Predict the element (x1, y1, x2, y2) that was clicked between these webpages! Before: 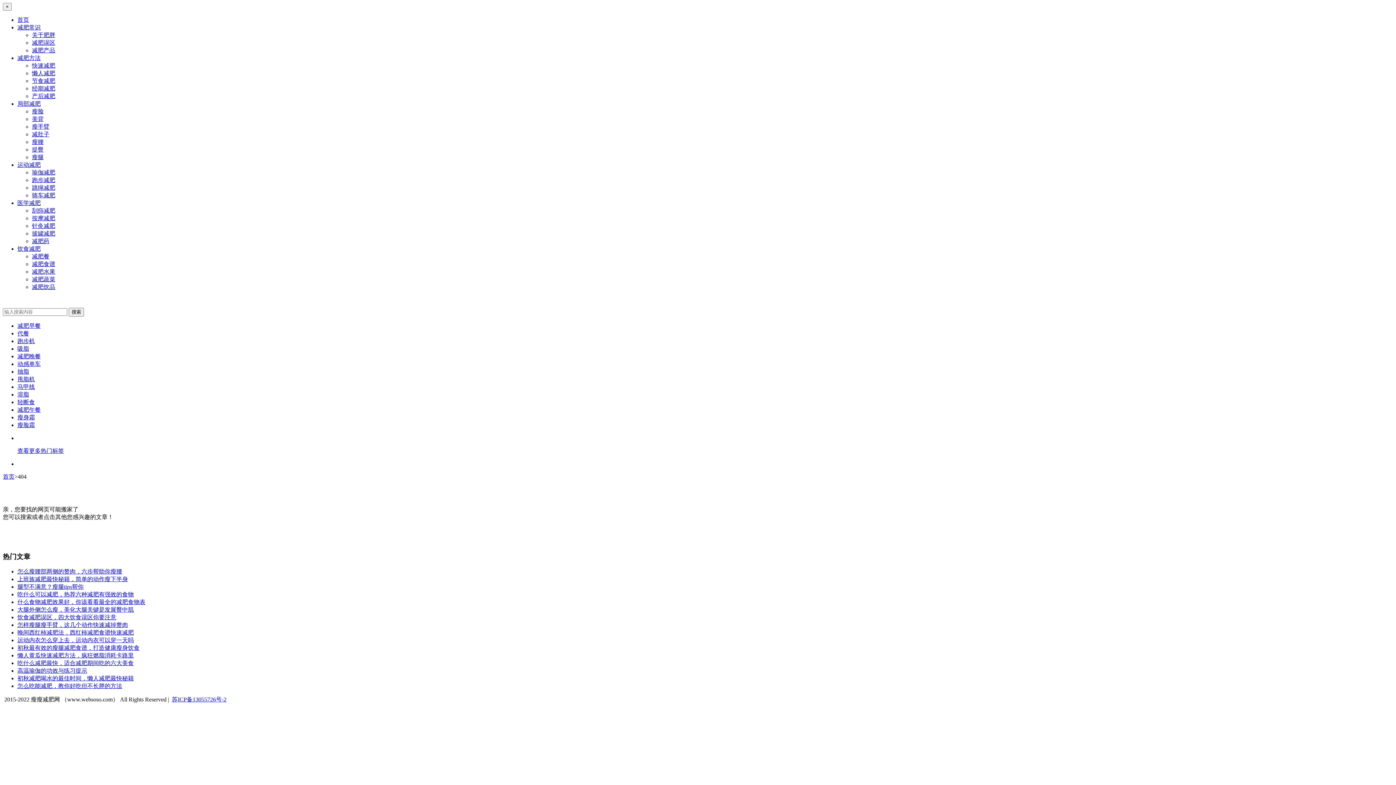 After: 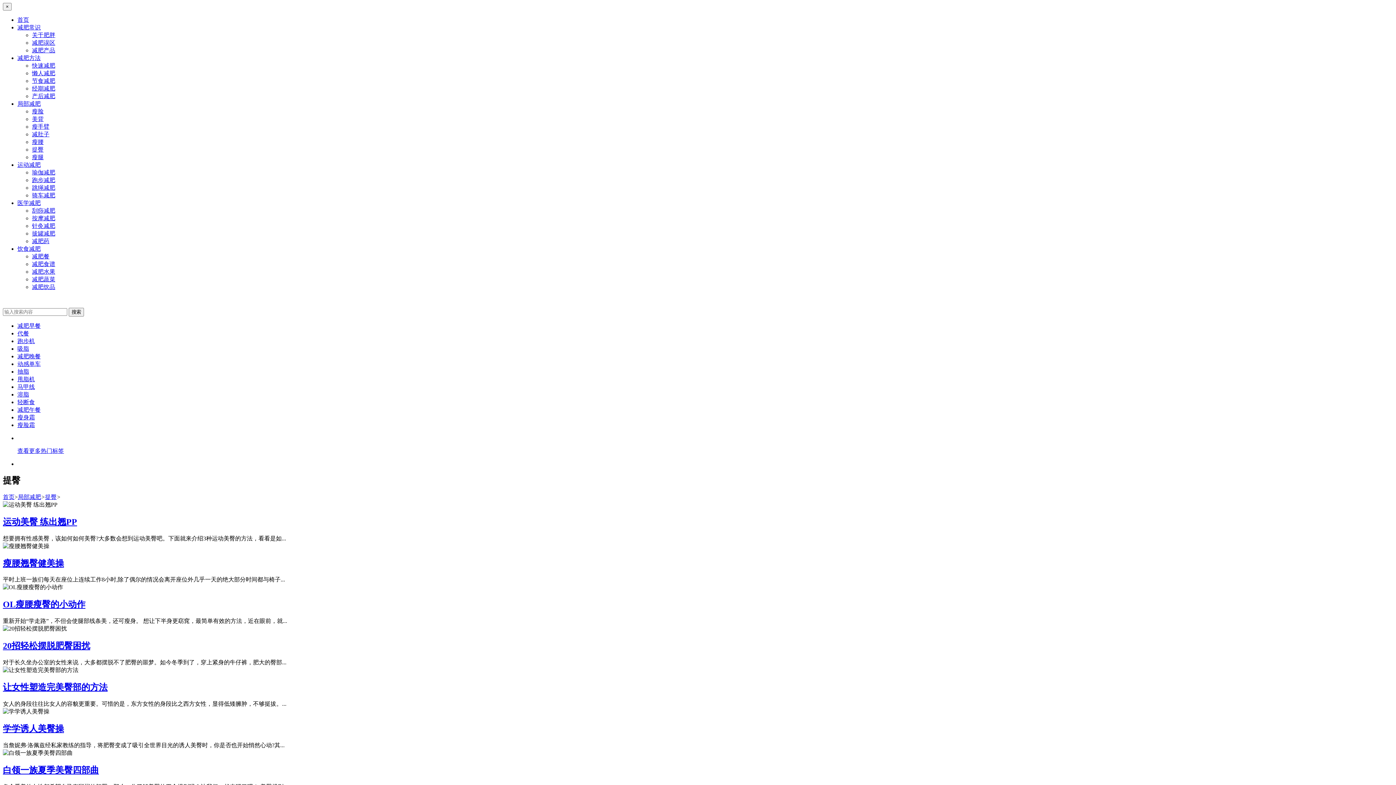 Action: label: 提臀 bbox: (32, 146, 43, 152)